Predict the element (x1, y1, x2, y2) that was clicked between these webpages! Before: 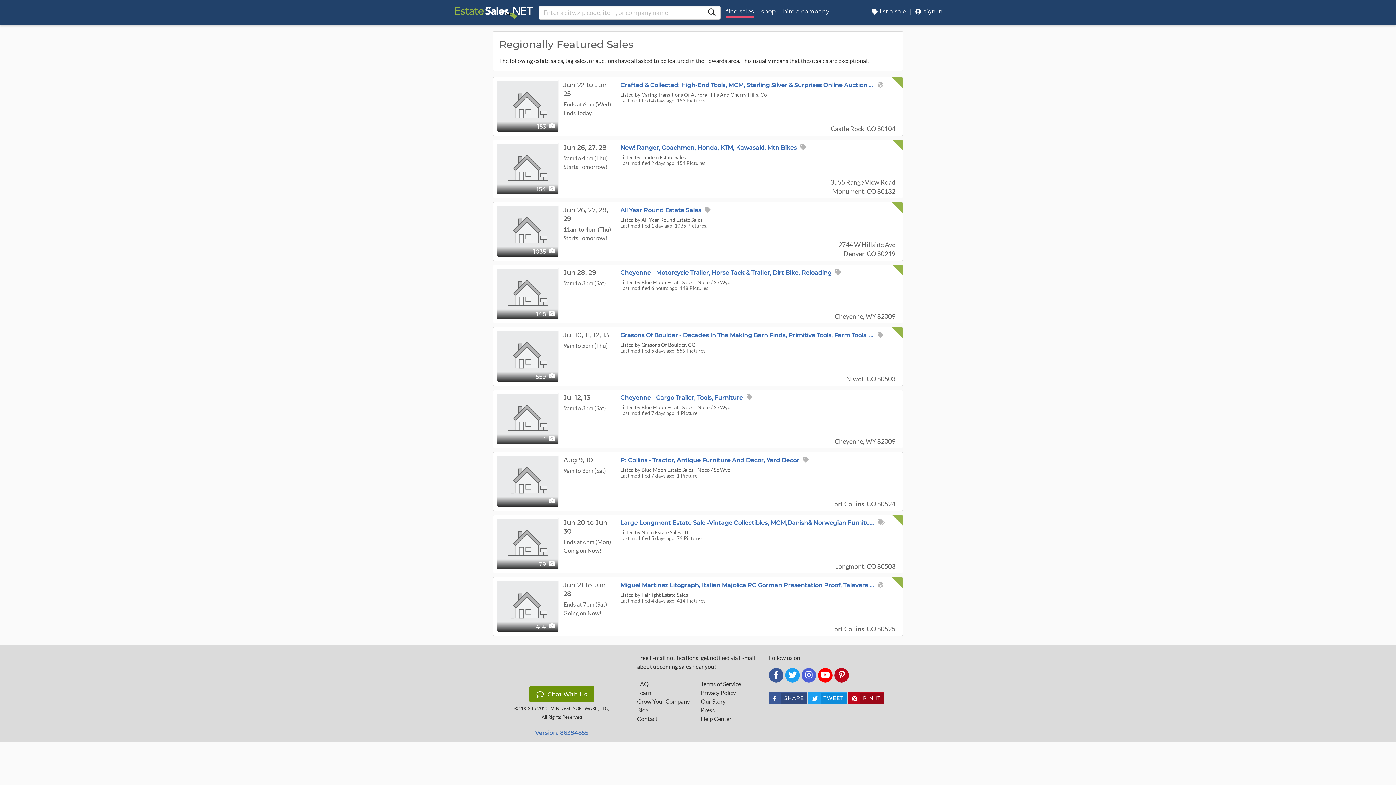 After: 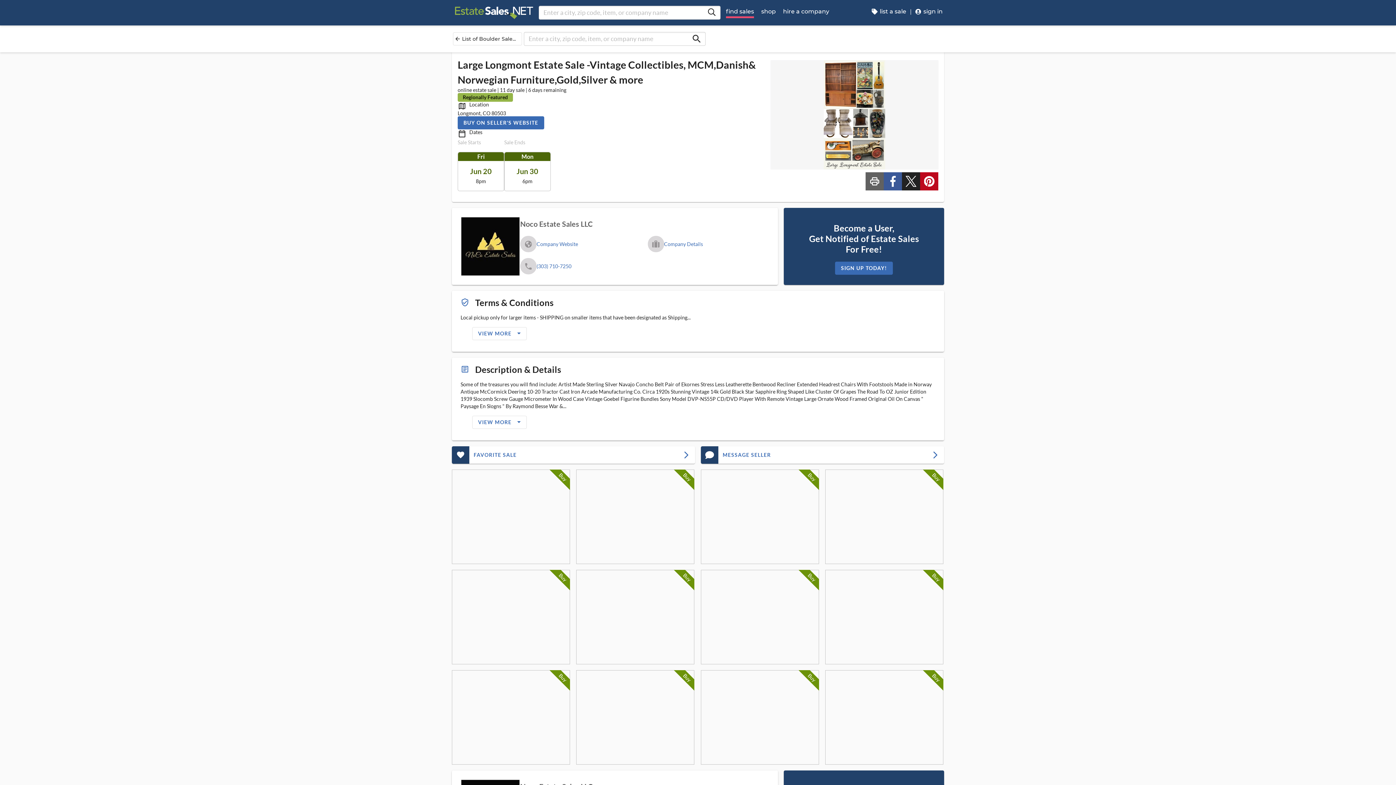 Action: bbox: (493, 514, 903, 573) label: 79  
Large Longmont Estate Sale -Vintage Collectibles, MCM,Danish& Norwegian Furniture,Gold,Silver & More
Listed by Noco Estate Sales LLC
Last modified 5 days ago. 79 Pictures.
Longmont, CO 80503
Jun 20 to Jun 30
Ends at 6pm (Mon)
Going on Now!